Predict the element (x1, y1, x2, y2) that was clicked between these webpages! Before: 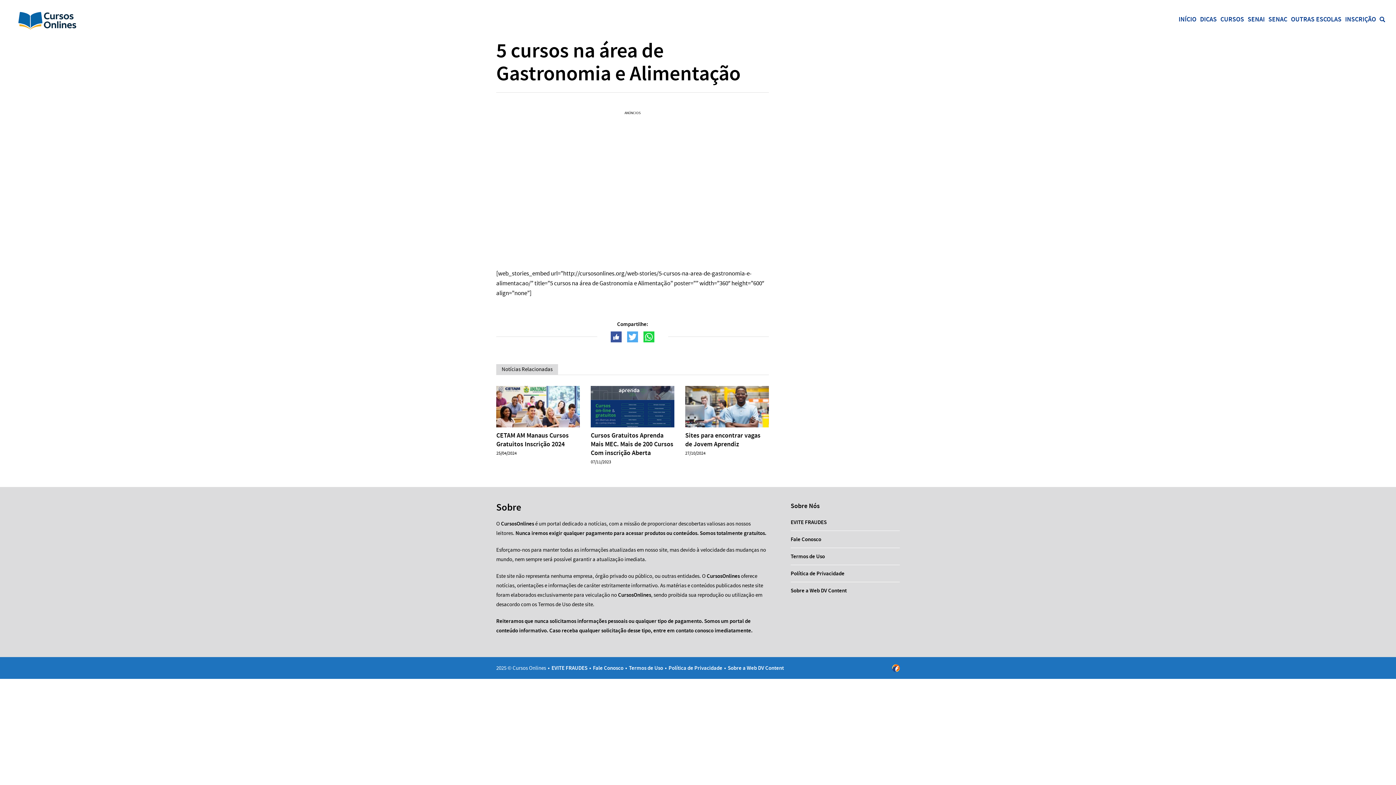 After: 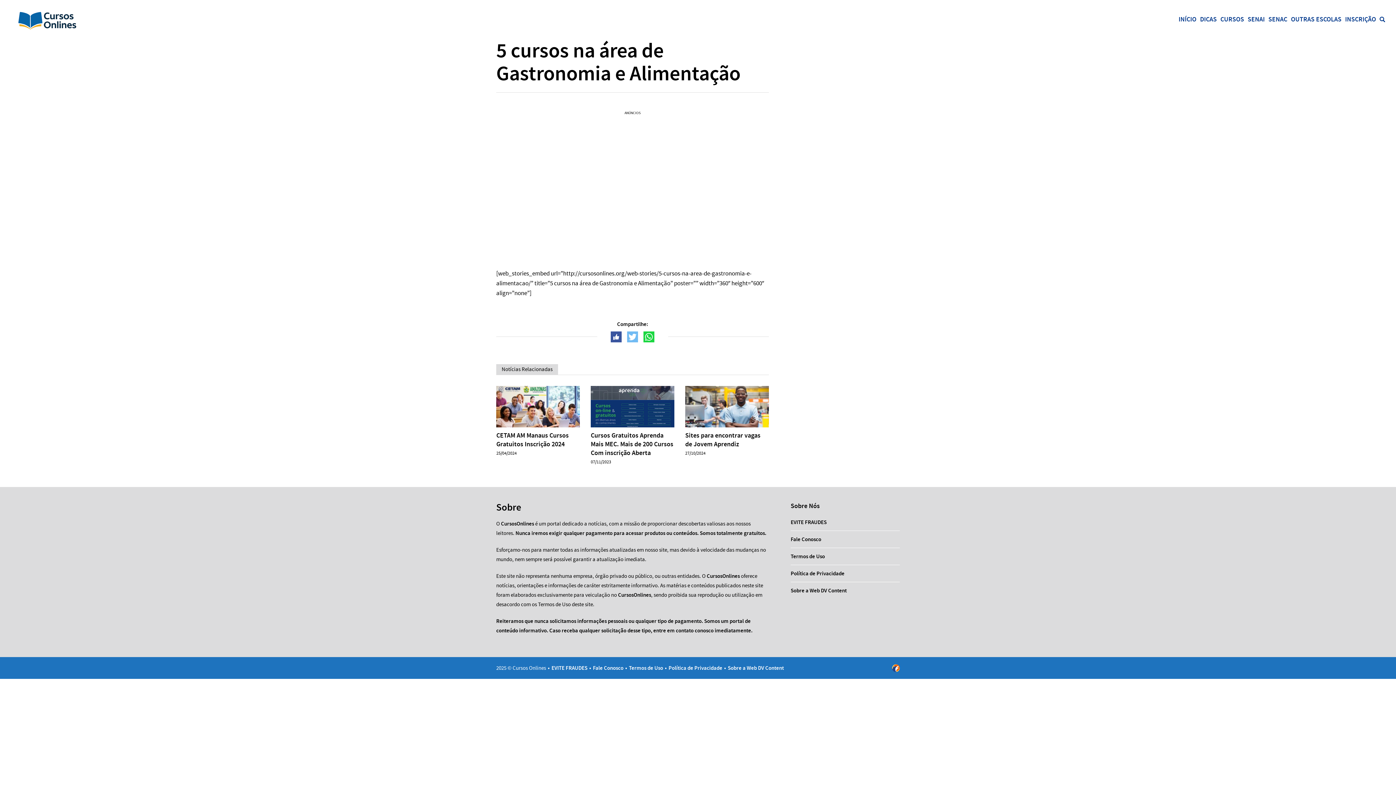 Action: bbox: (627, 331, 638, 342) label: Compartilhar no Twitter